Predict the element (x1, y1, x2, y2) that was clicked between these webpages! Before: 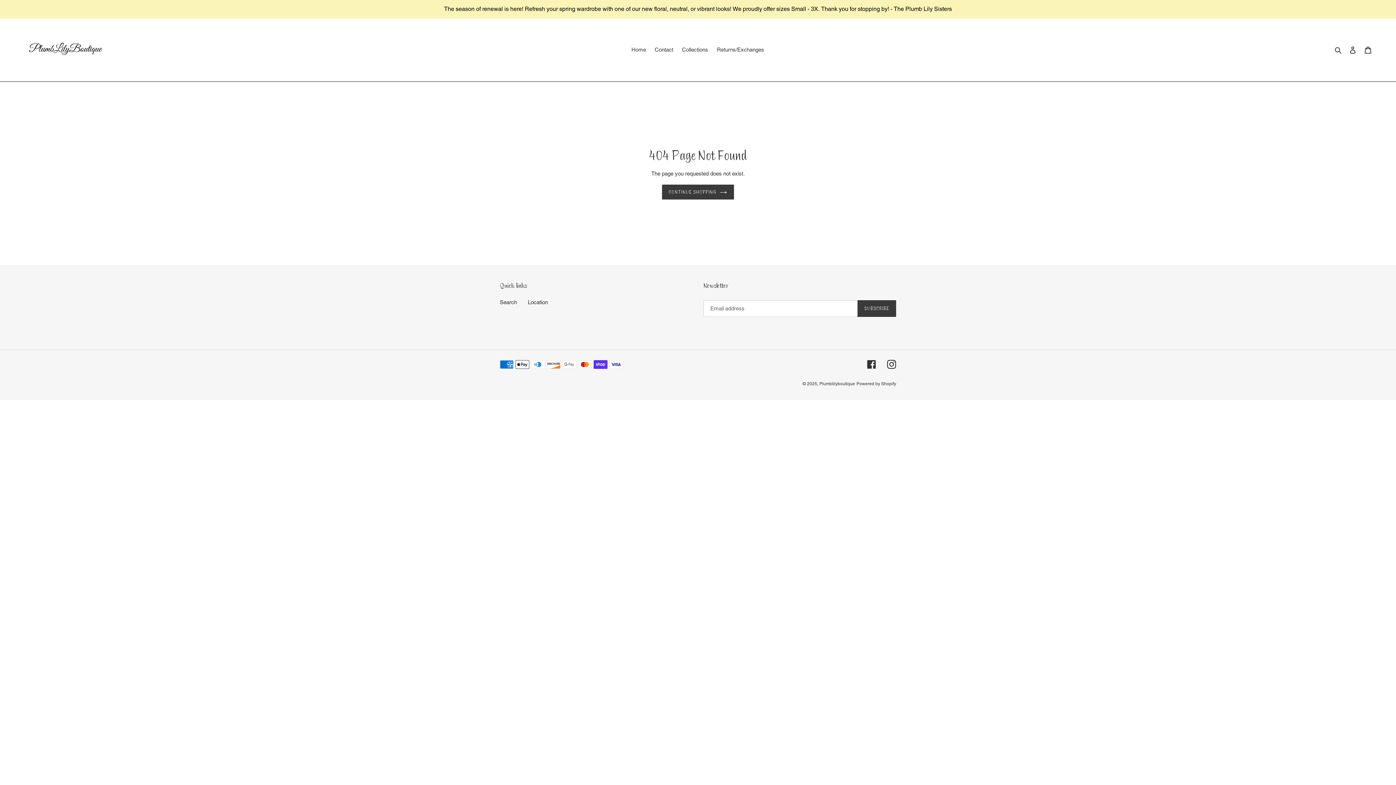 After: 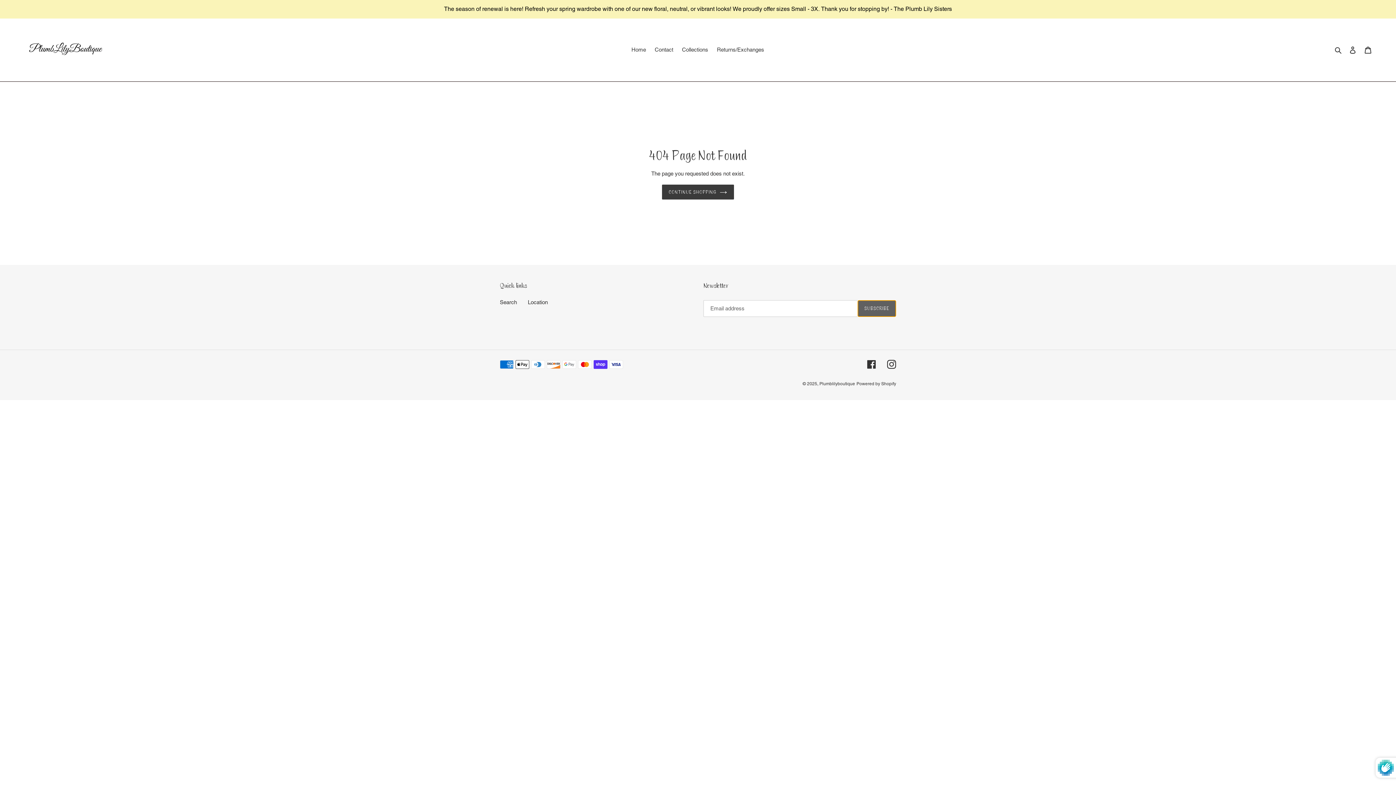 Action: label: SUBSCRIBE bbox: (857, 300, 896, 317)